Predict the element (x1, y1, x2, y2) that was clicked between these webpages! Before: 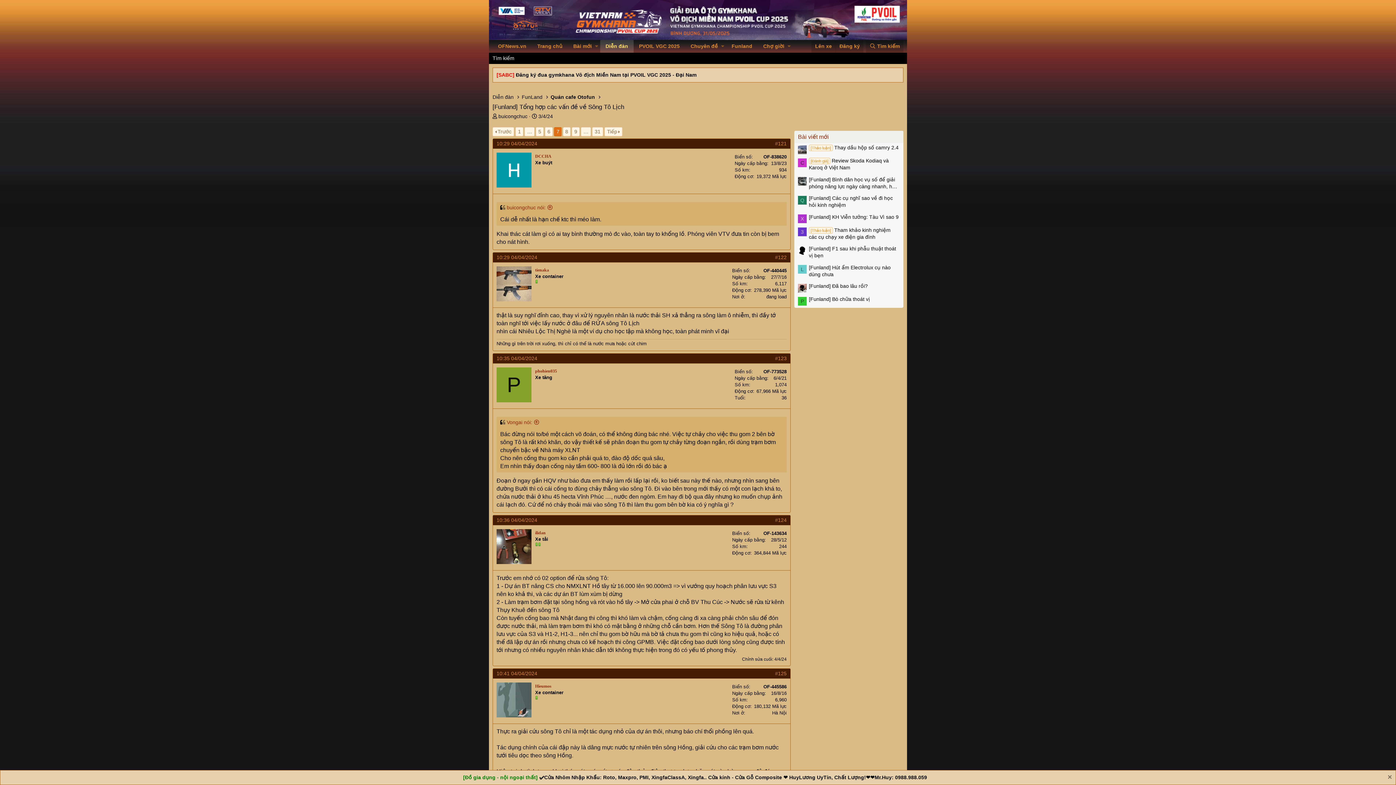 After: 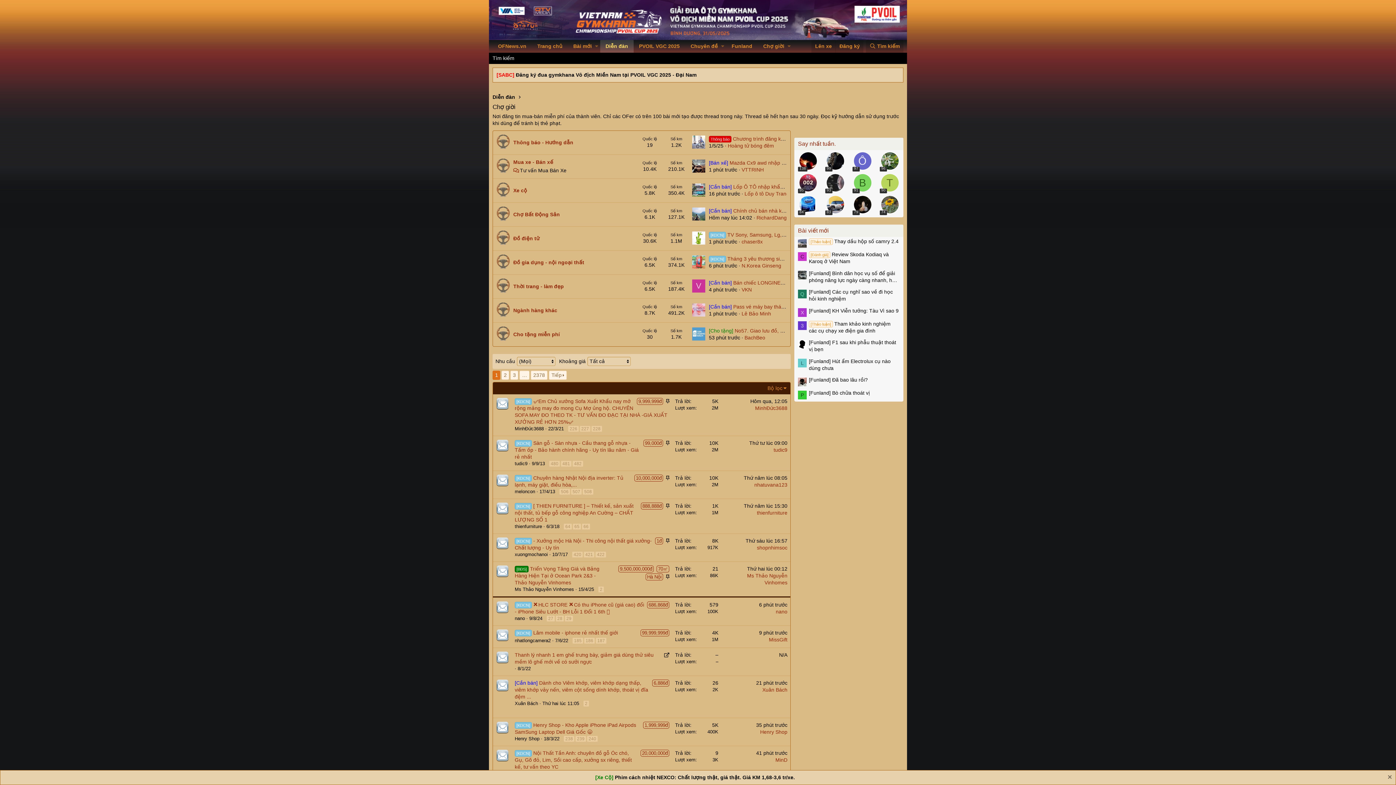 Action: label: Chợ giời bbox: (758, 40, 785, 52)